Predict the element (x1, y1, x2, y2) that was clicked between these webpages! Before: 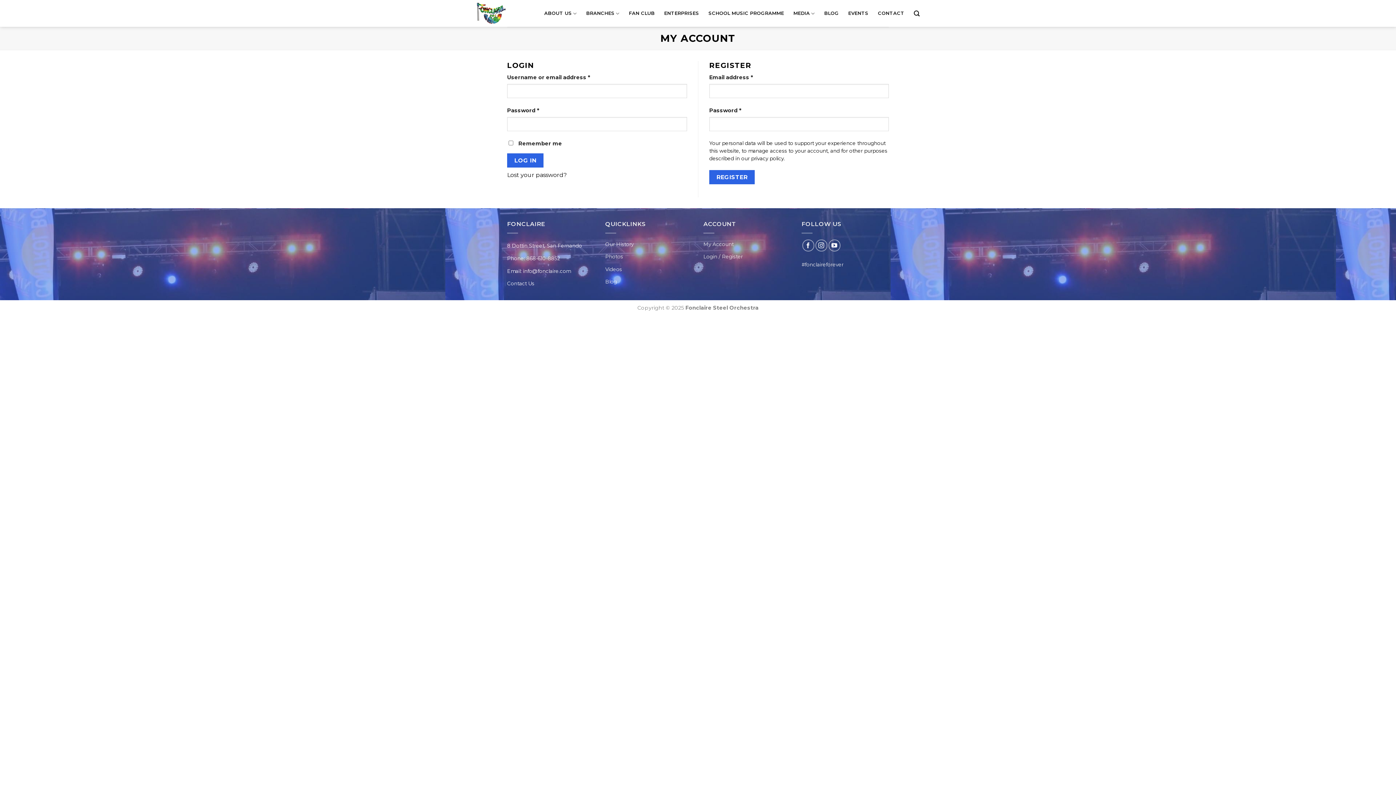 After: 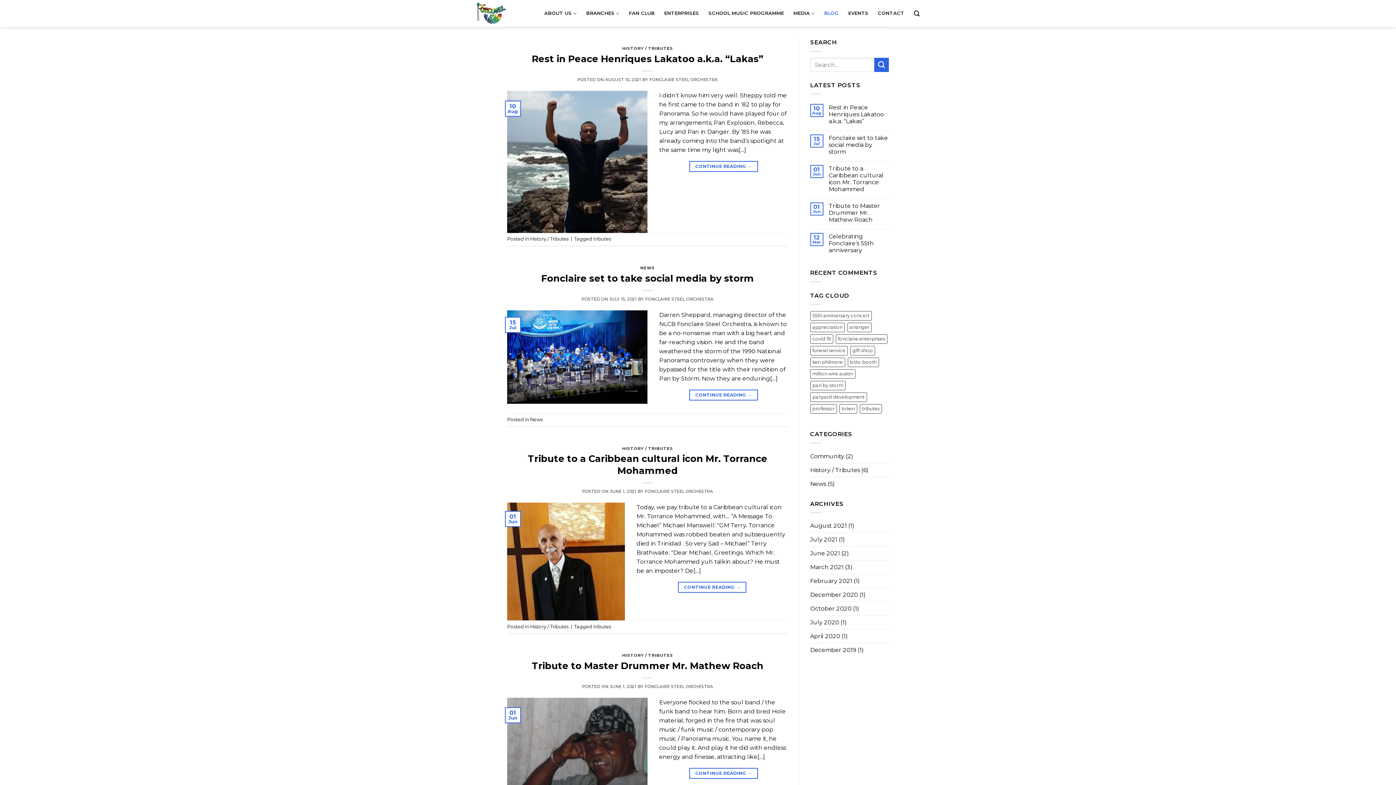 Action: label: BLOG bbox: (824, 6, 839, 20)